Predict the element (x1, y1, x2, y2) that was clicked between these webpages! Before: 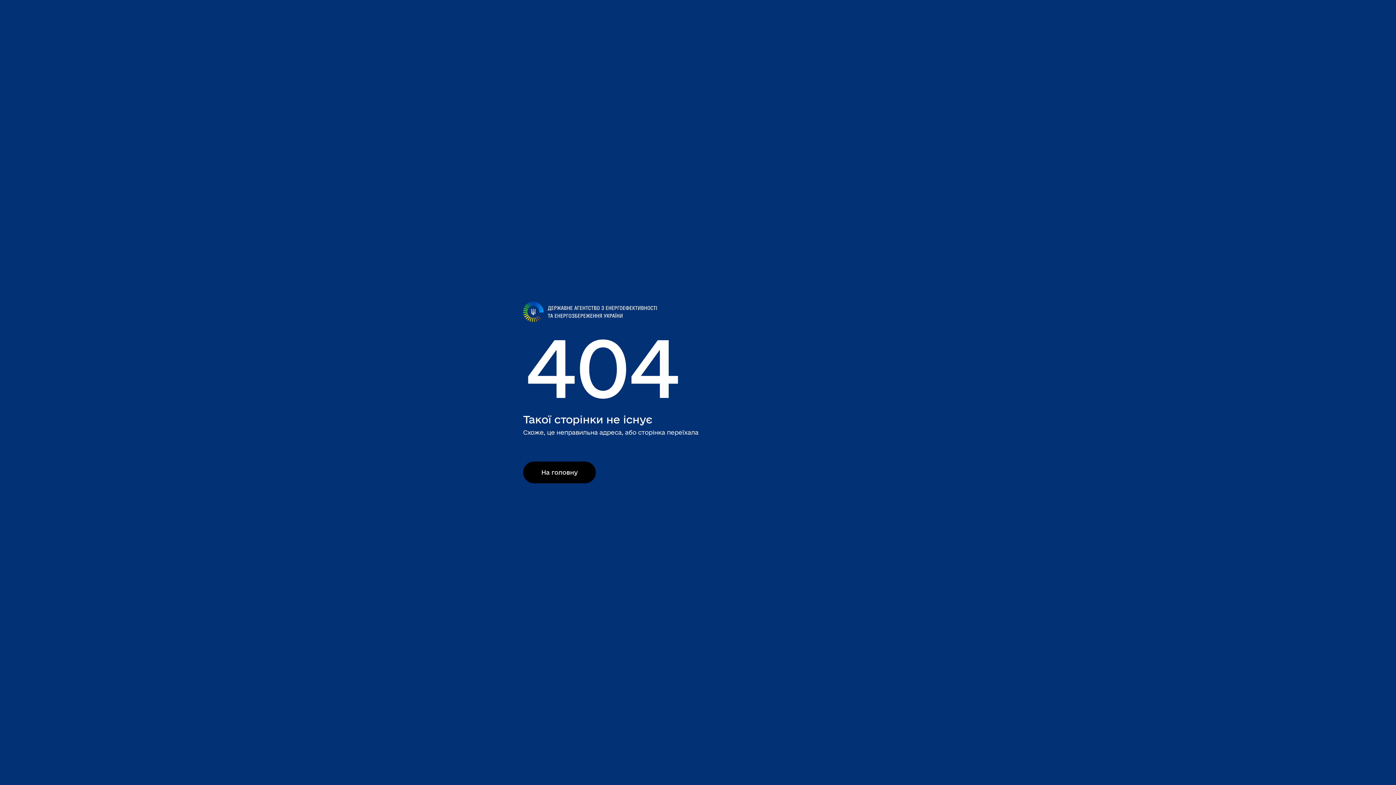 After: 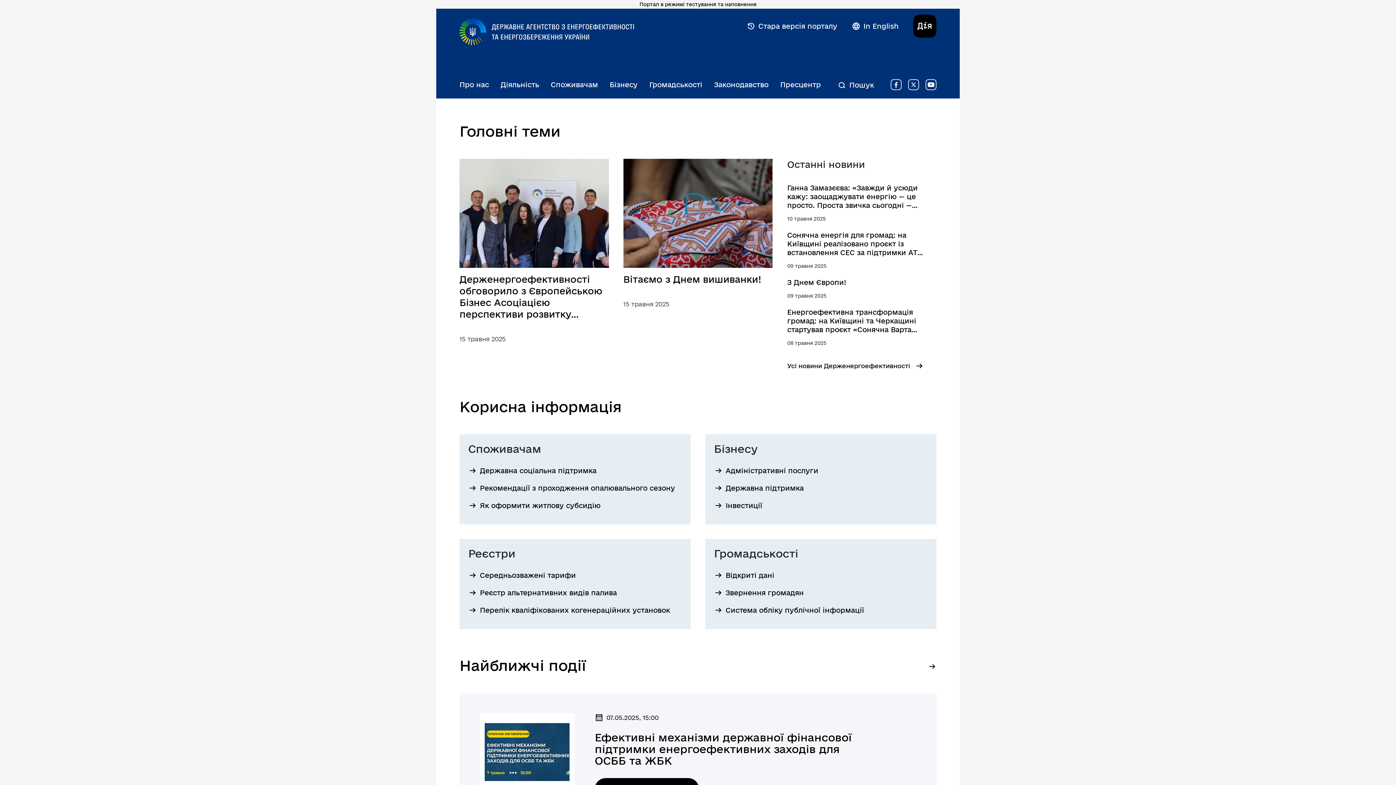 Action: bbox: (523, 461, 596, 483) label: На головну